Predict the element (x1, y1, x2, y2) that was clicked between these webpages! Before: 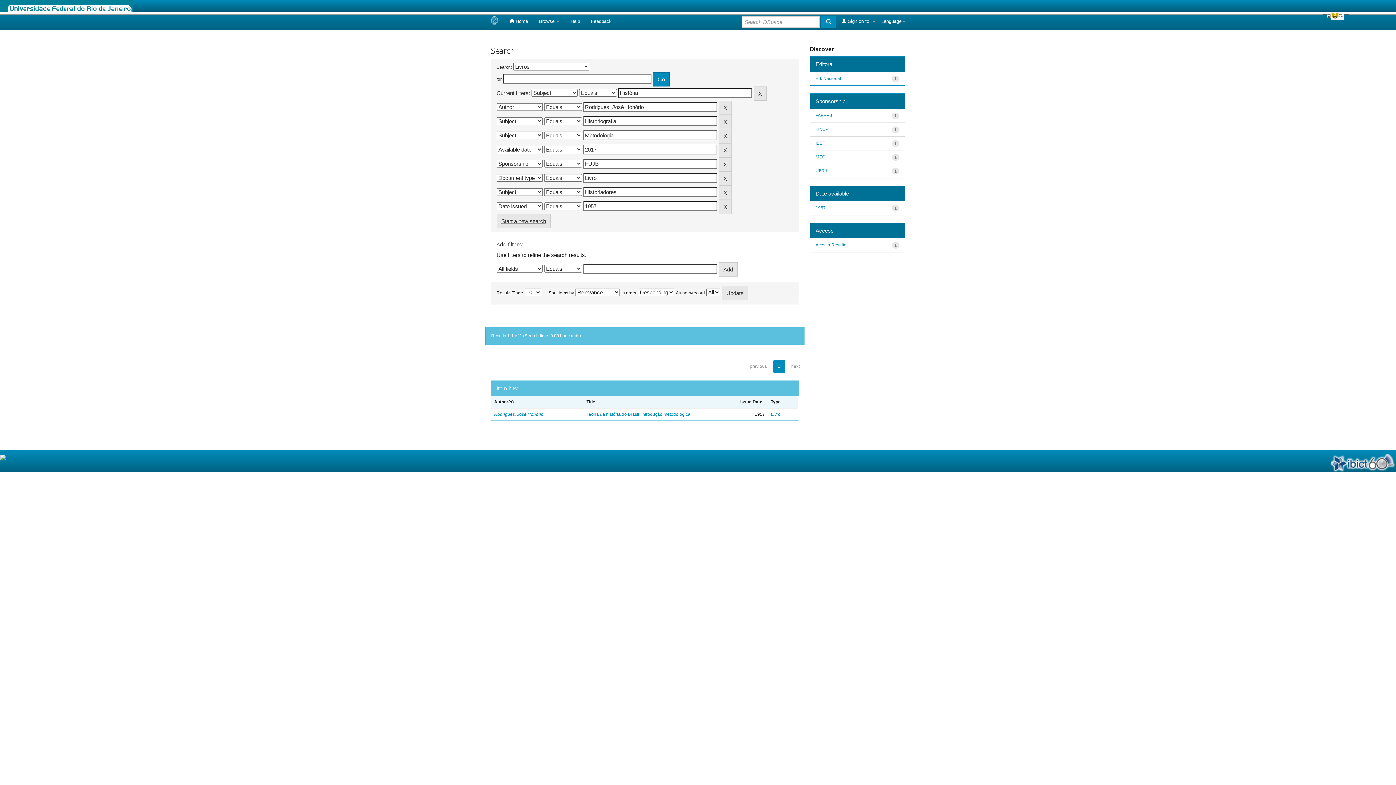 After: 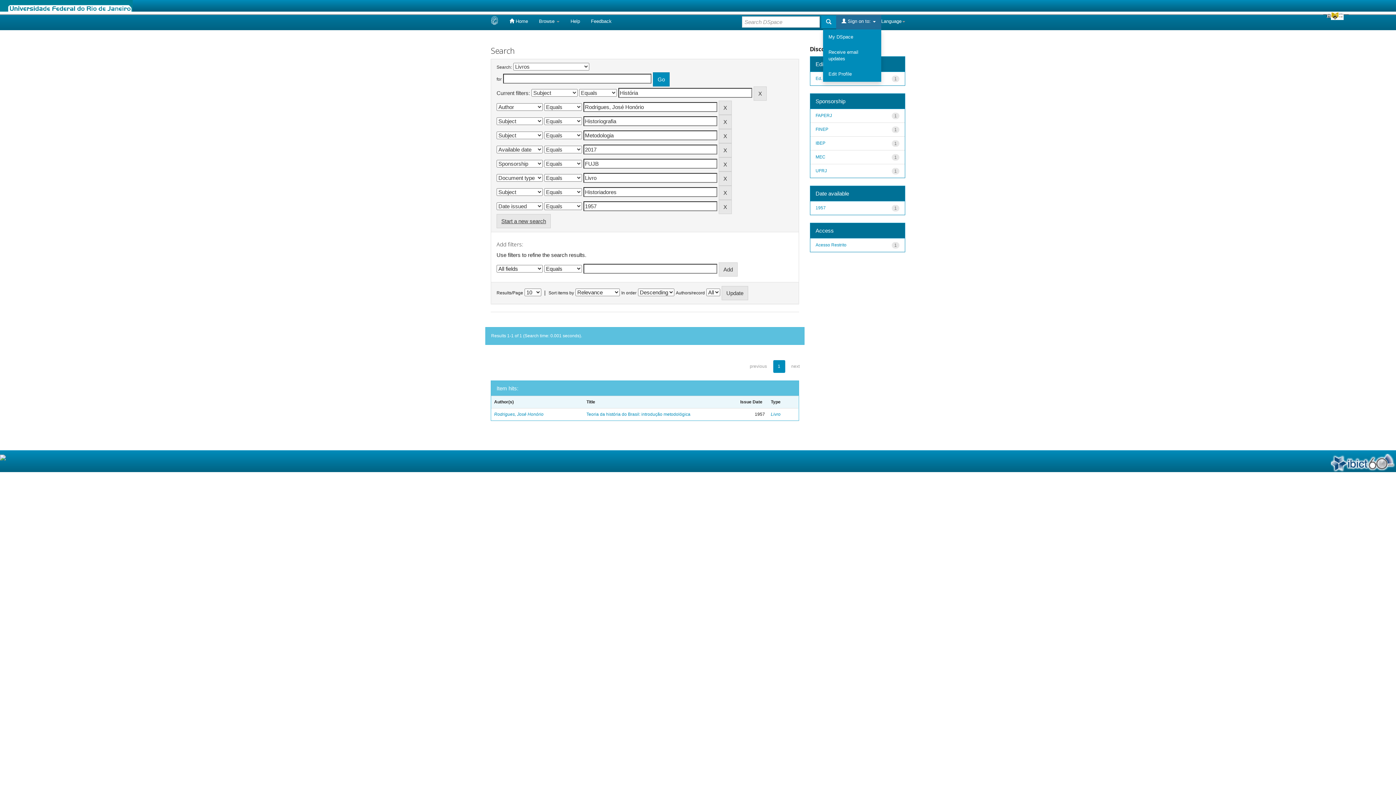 Action: label:  Sign on to:  bbox: (836, 13, 881, 29)